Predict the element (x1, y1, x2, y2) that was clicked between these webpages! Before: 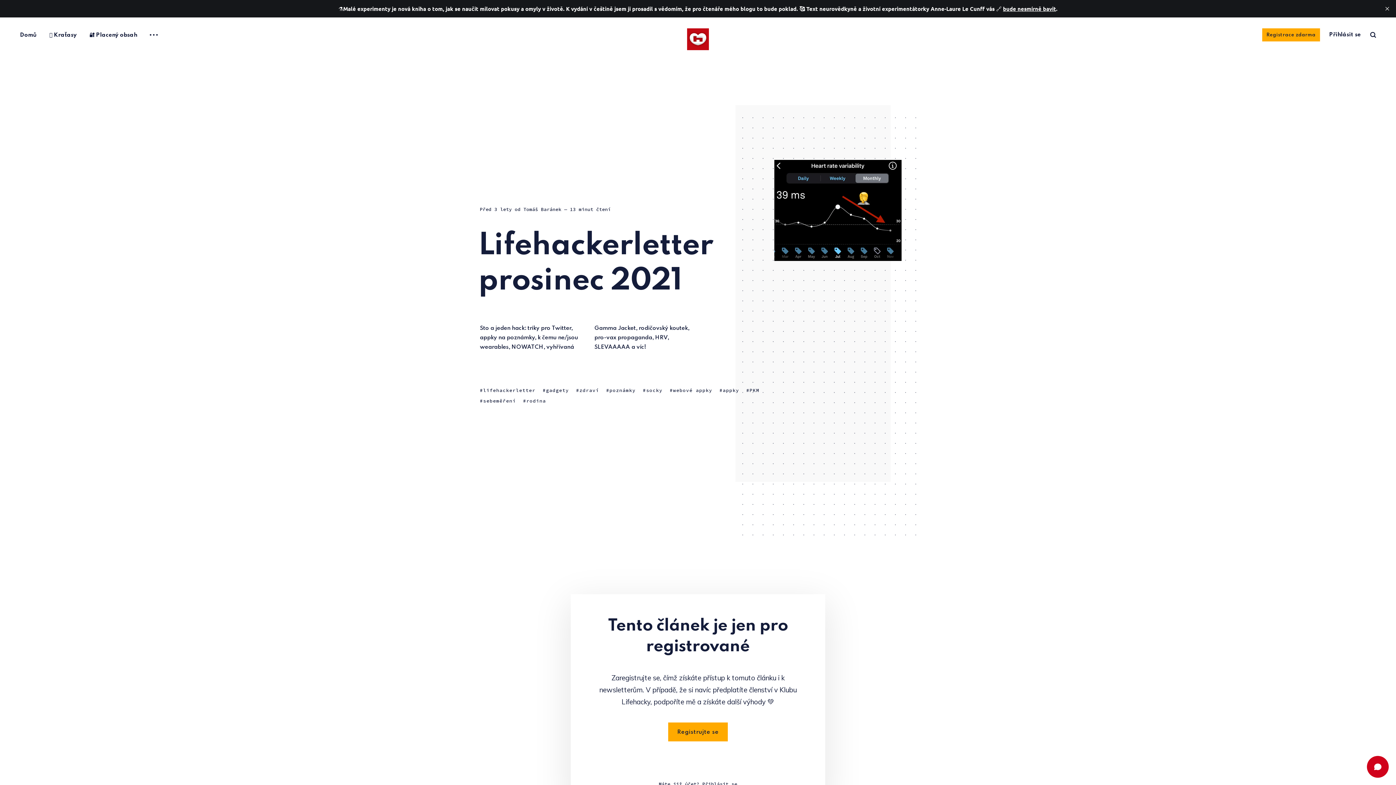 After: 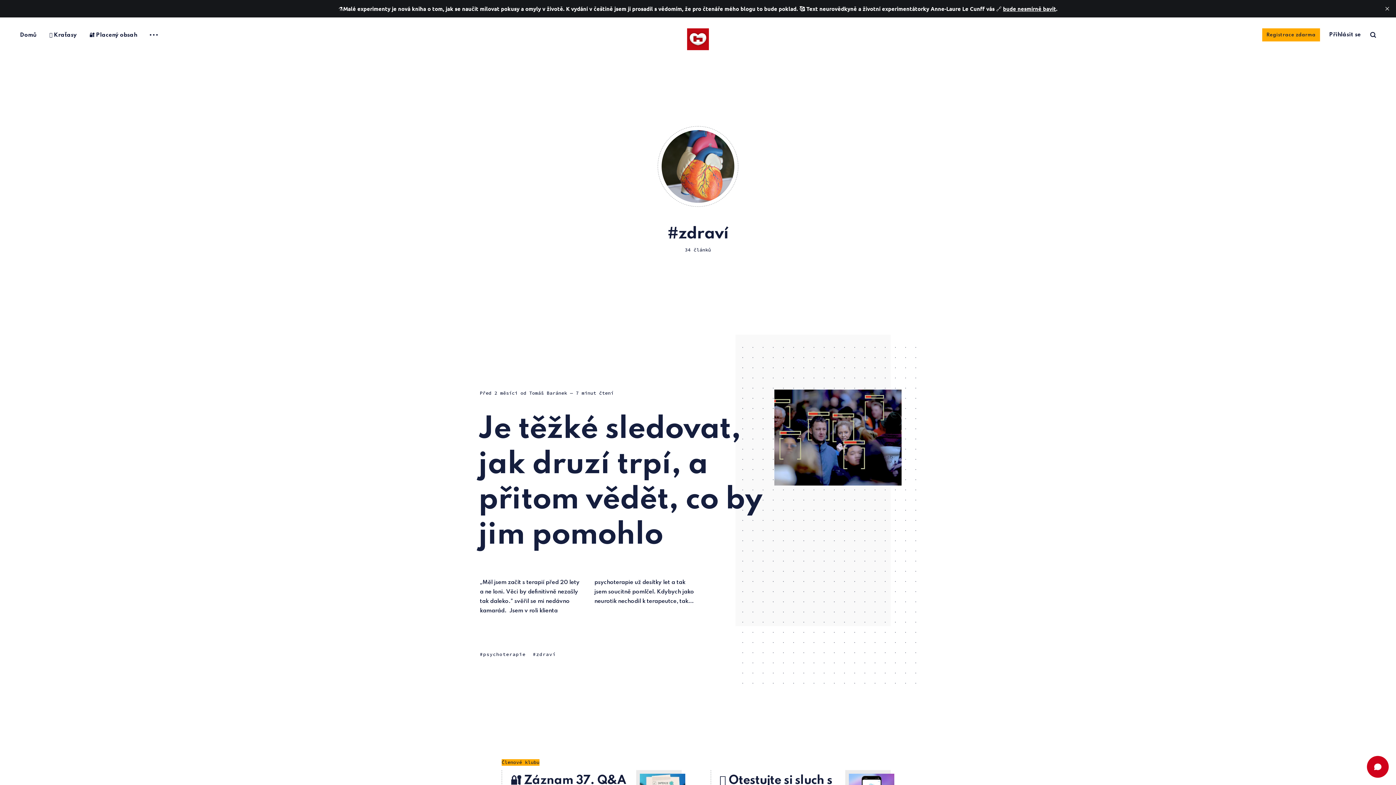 Action: label: zdraví bbox: (576, 387, 599, 394)